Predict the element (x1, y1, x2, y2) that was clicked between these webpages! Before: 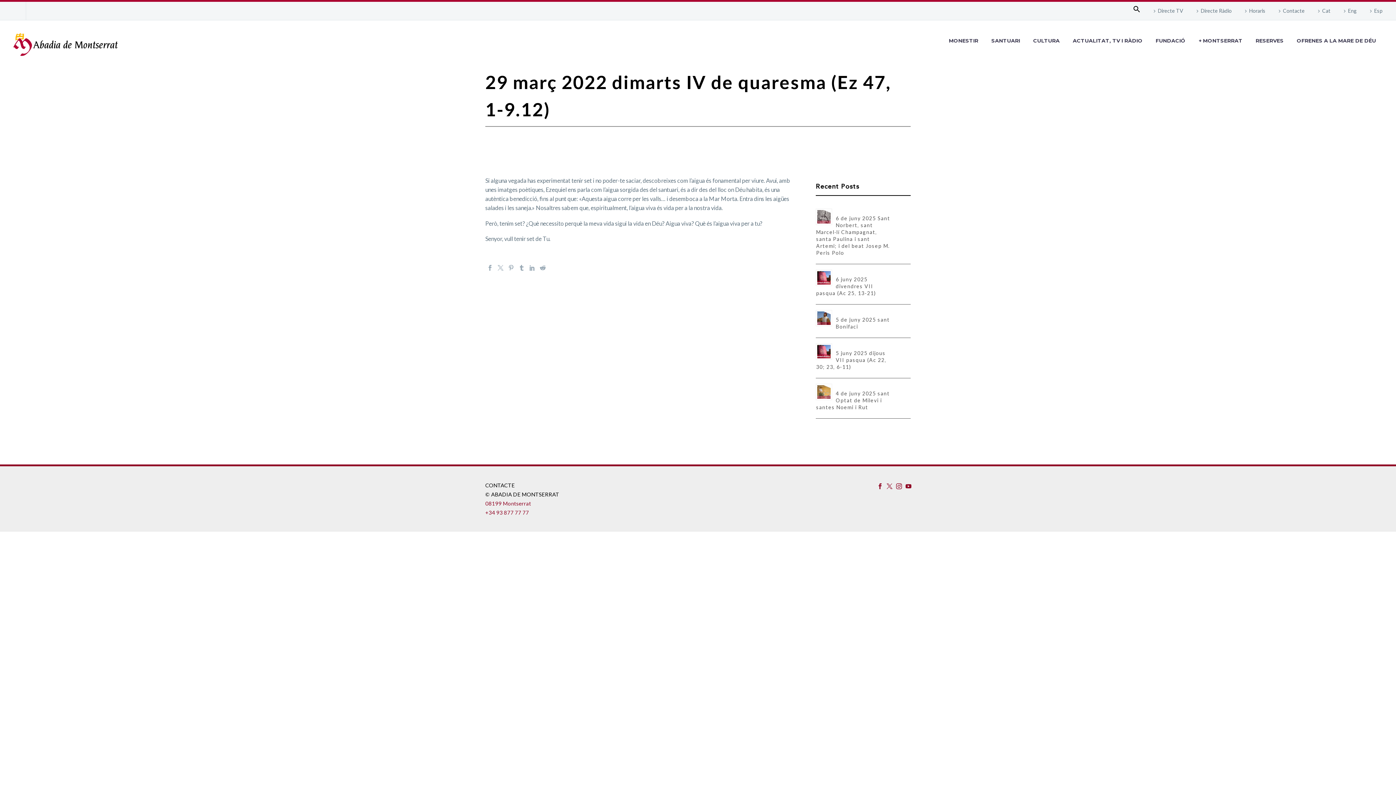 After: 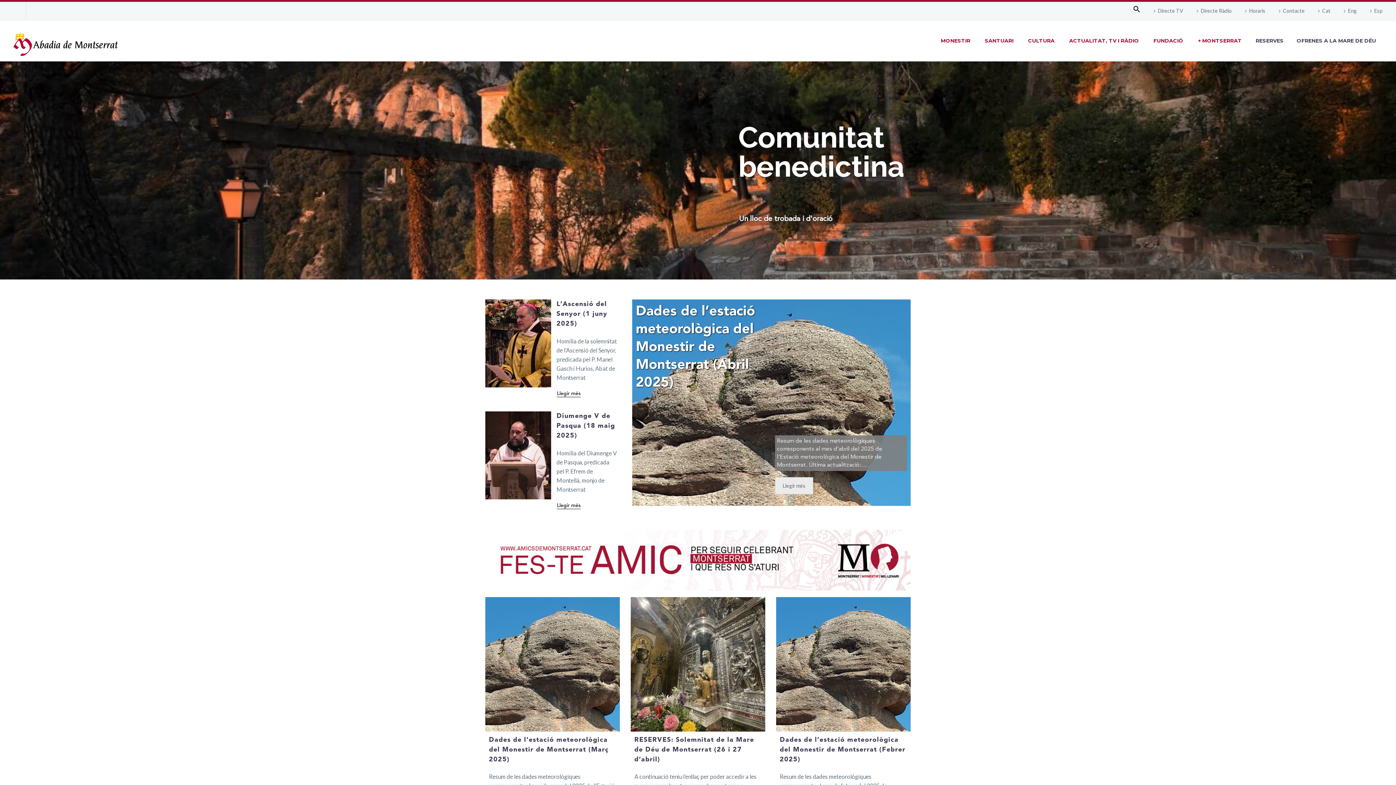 Action: label: MONESTIR bbox: (943, 36, 984, 45)